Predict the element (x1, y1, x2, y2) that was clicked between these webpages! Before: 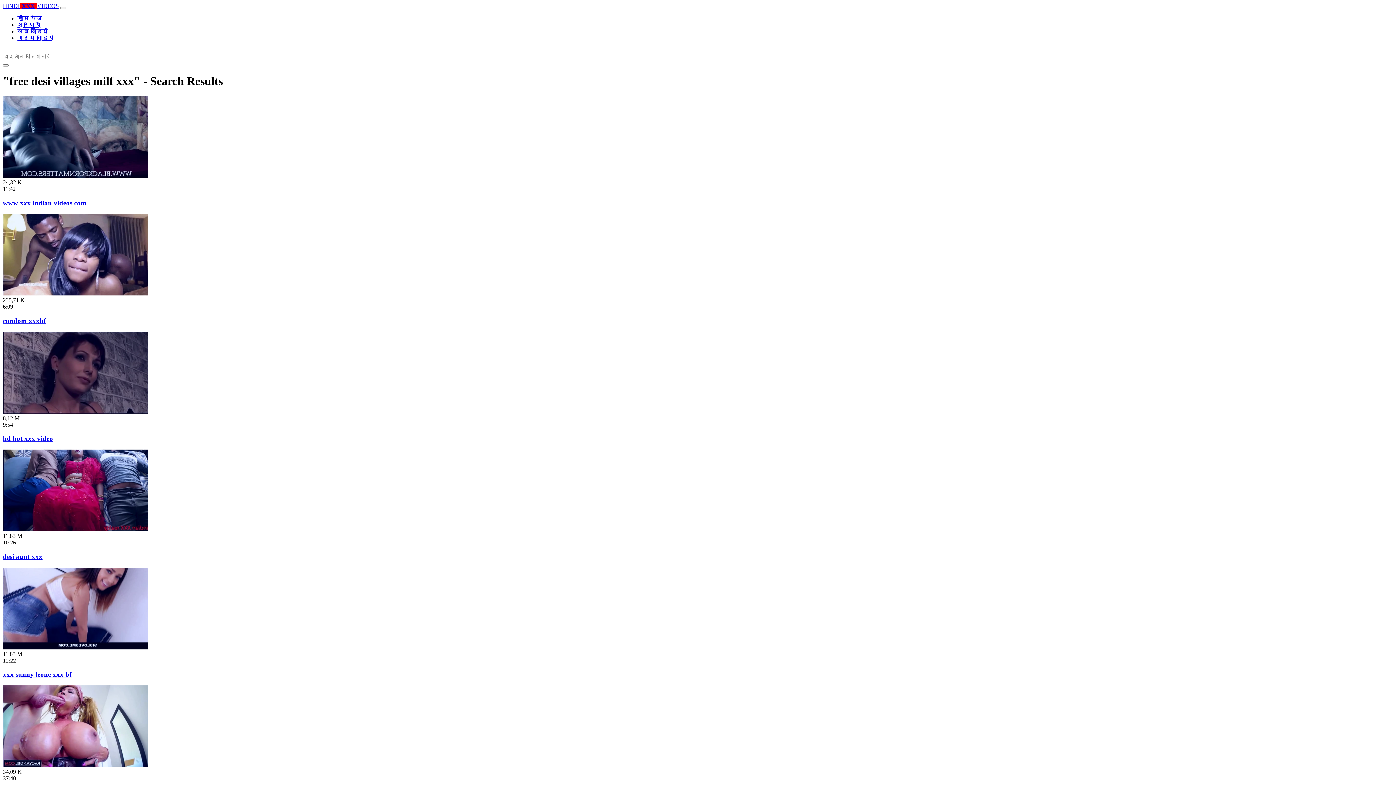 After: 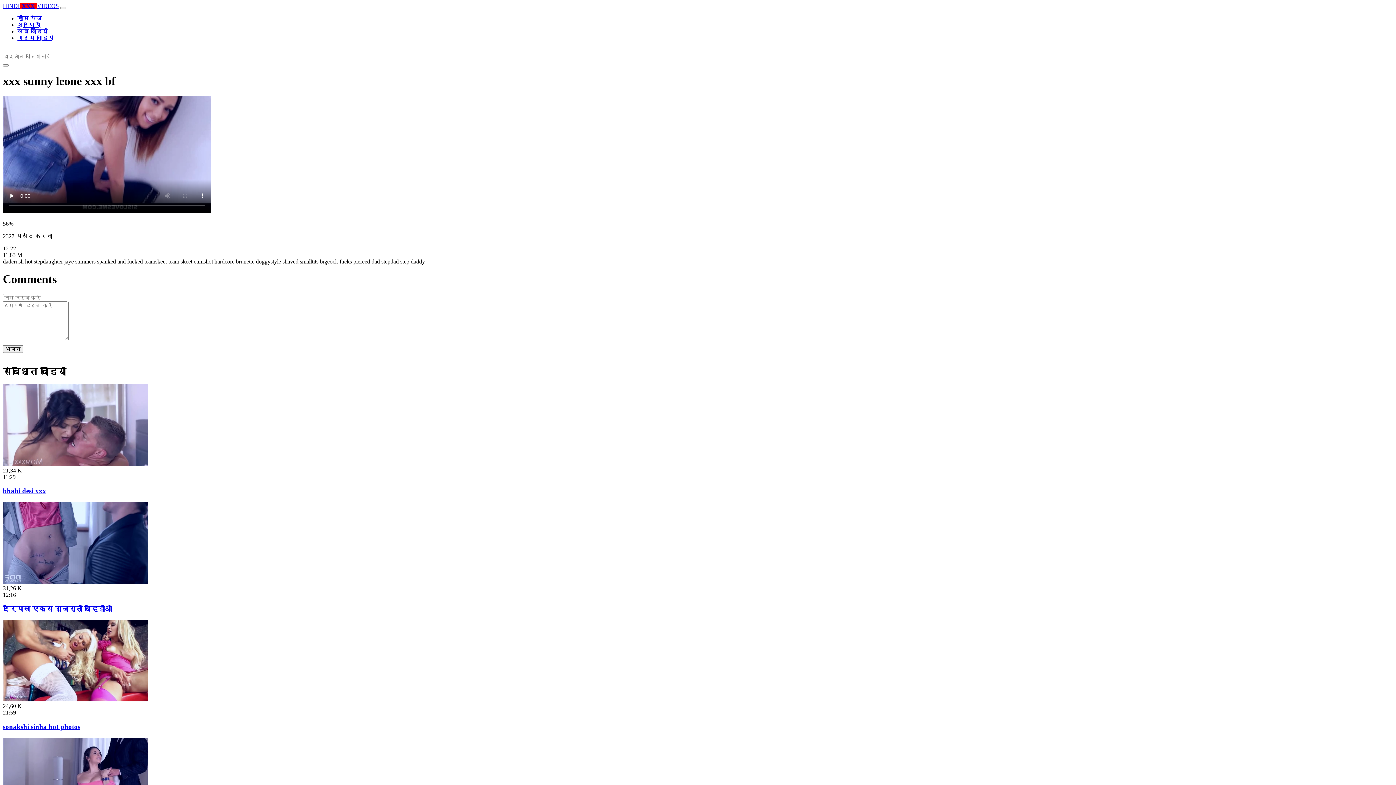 Action: label: xxx sunny leone xxx bf bbox: (2, 671, 71, 678)